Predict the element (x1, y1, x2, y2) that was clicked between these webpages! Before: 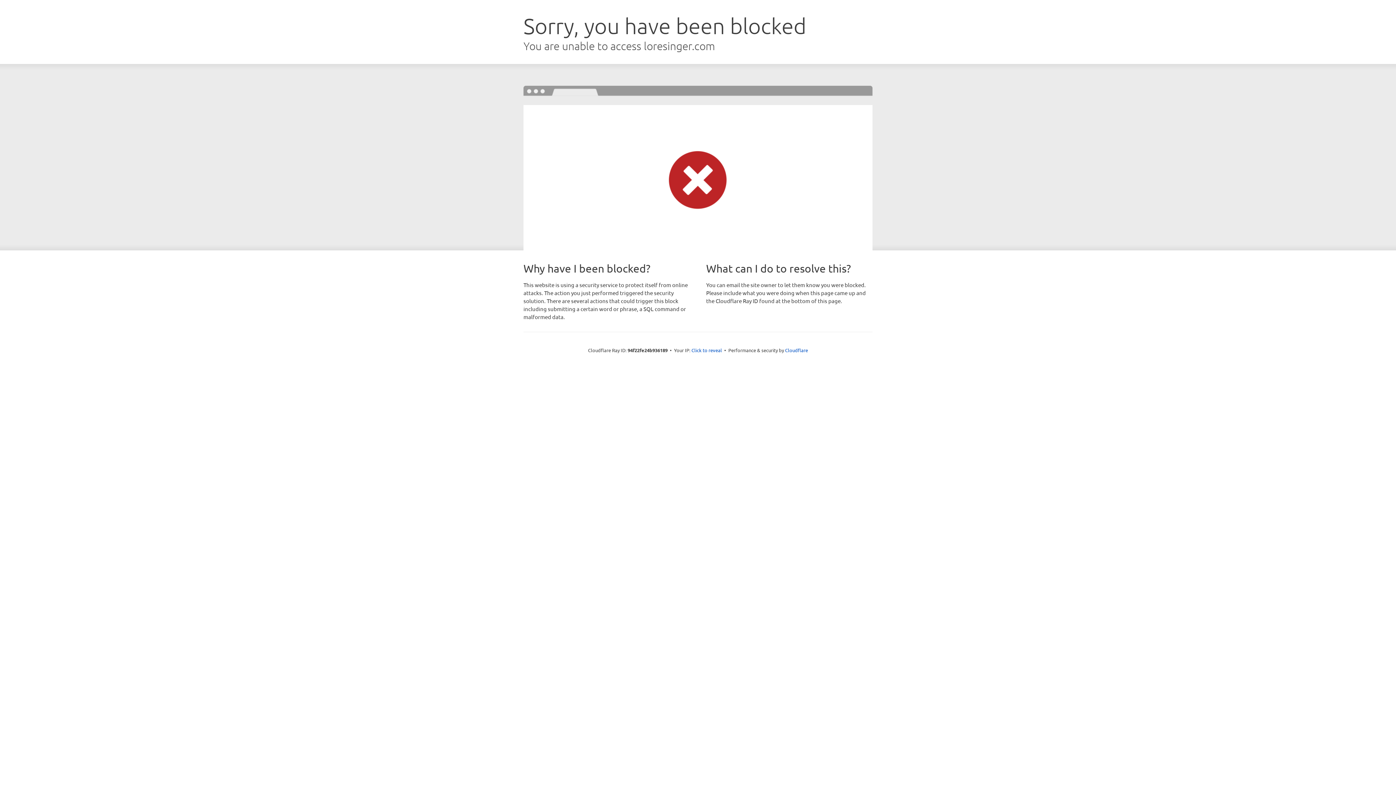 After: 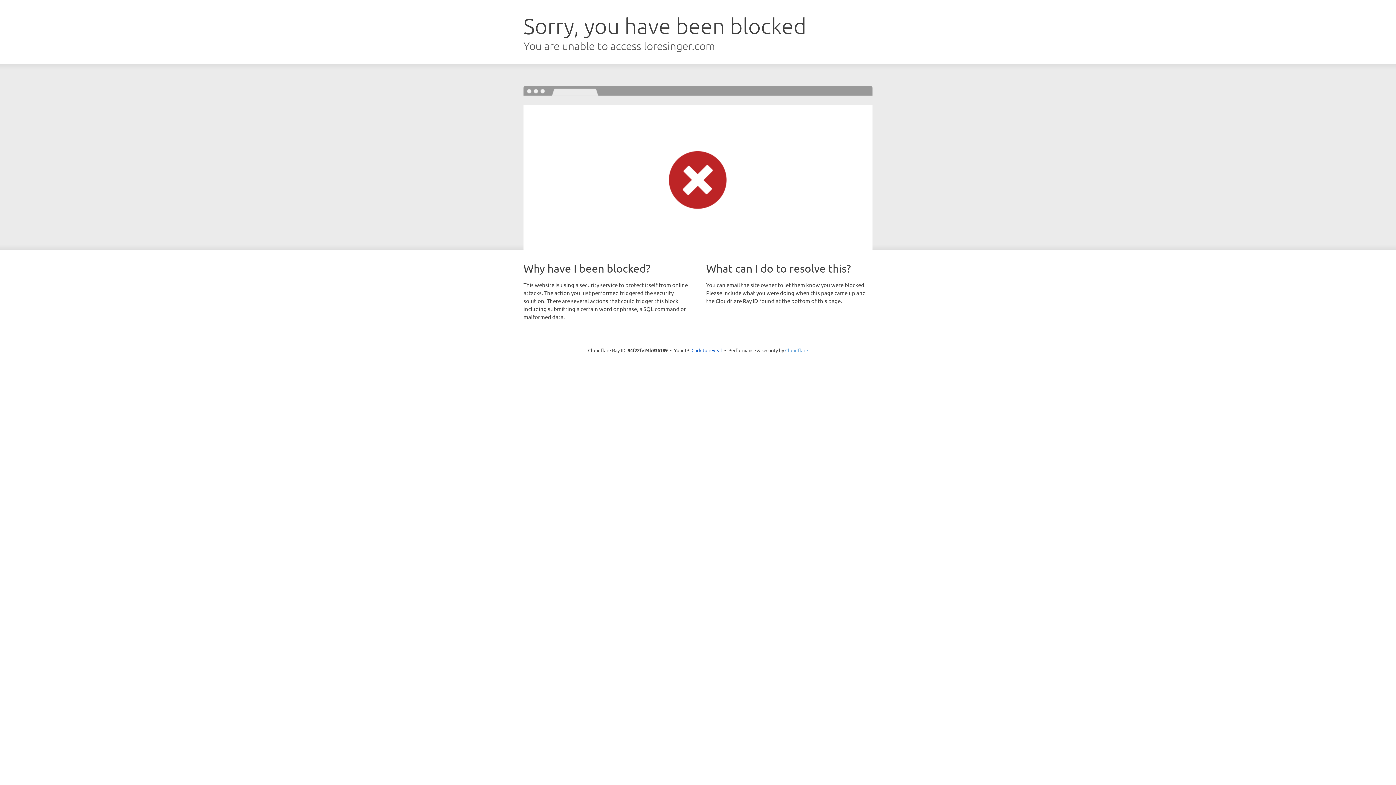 Action: bbox: (785, 347, 808, 353) label: Cloudflare